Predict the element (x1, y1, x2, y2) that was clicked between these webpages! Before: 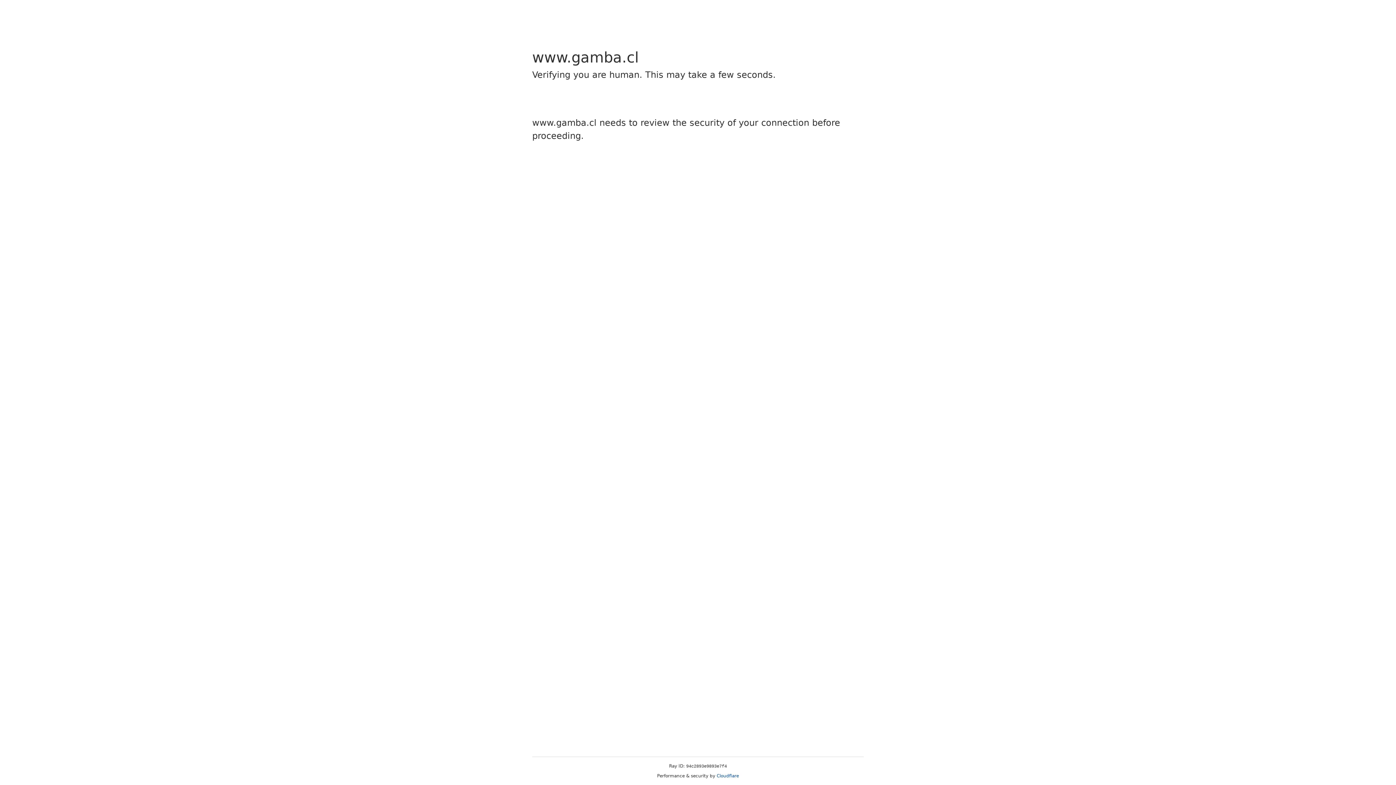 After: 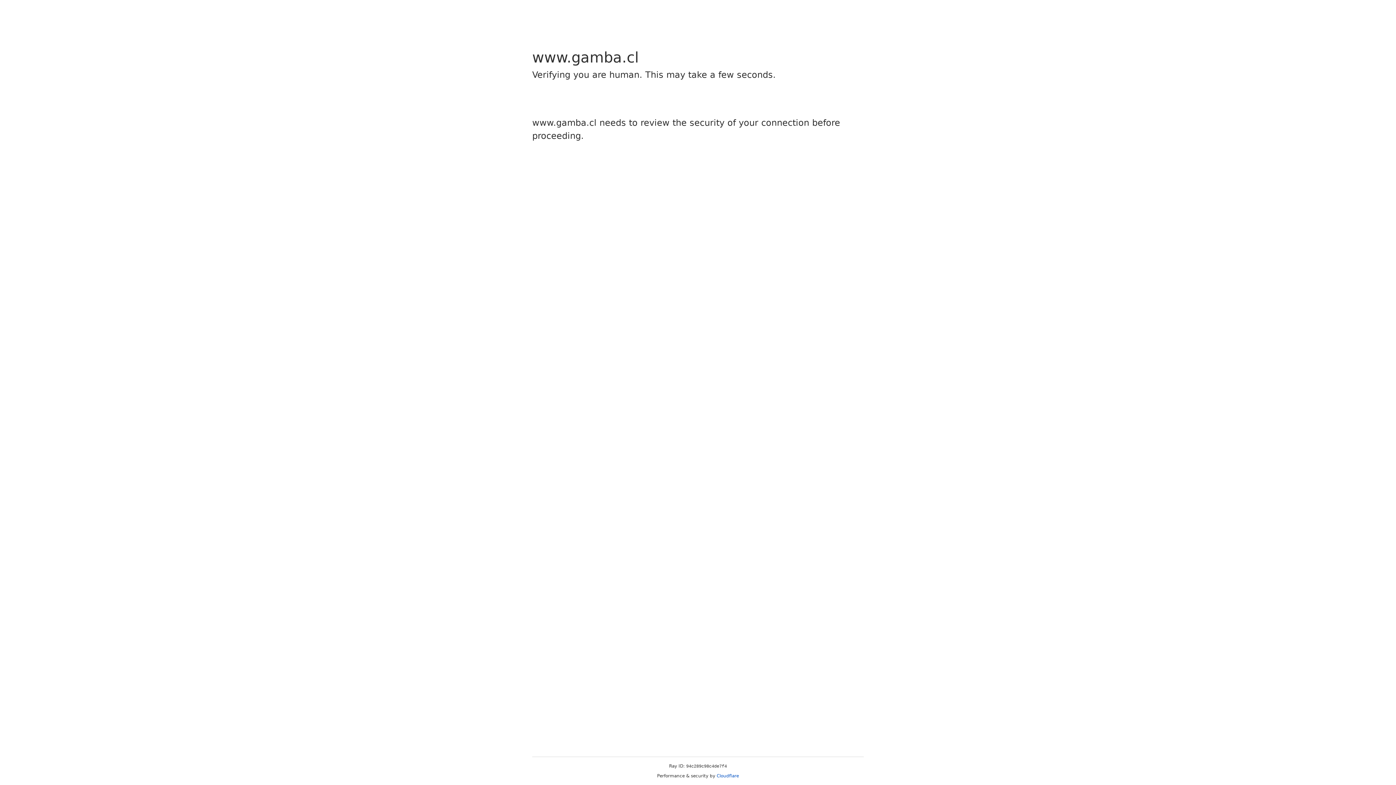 Action: bbox: (716, 773, 739, 778) label: Cloudflare